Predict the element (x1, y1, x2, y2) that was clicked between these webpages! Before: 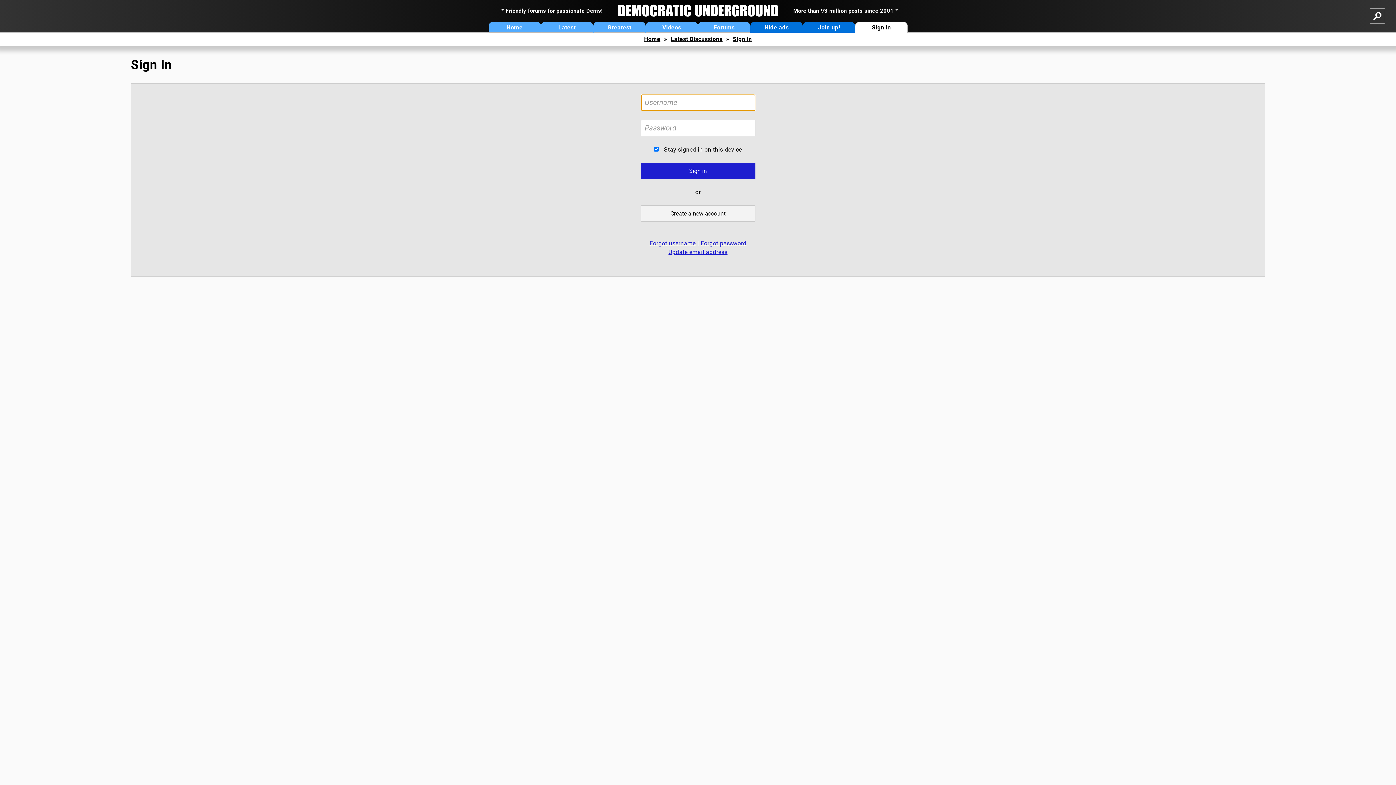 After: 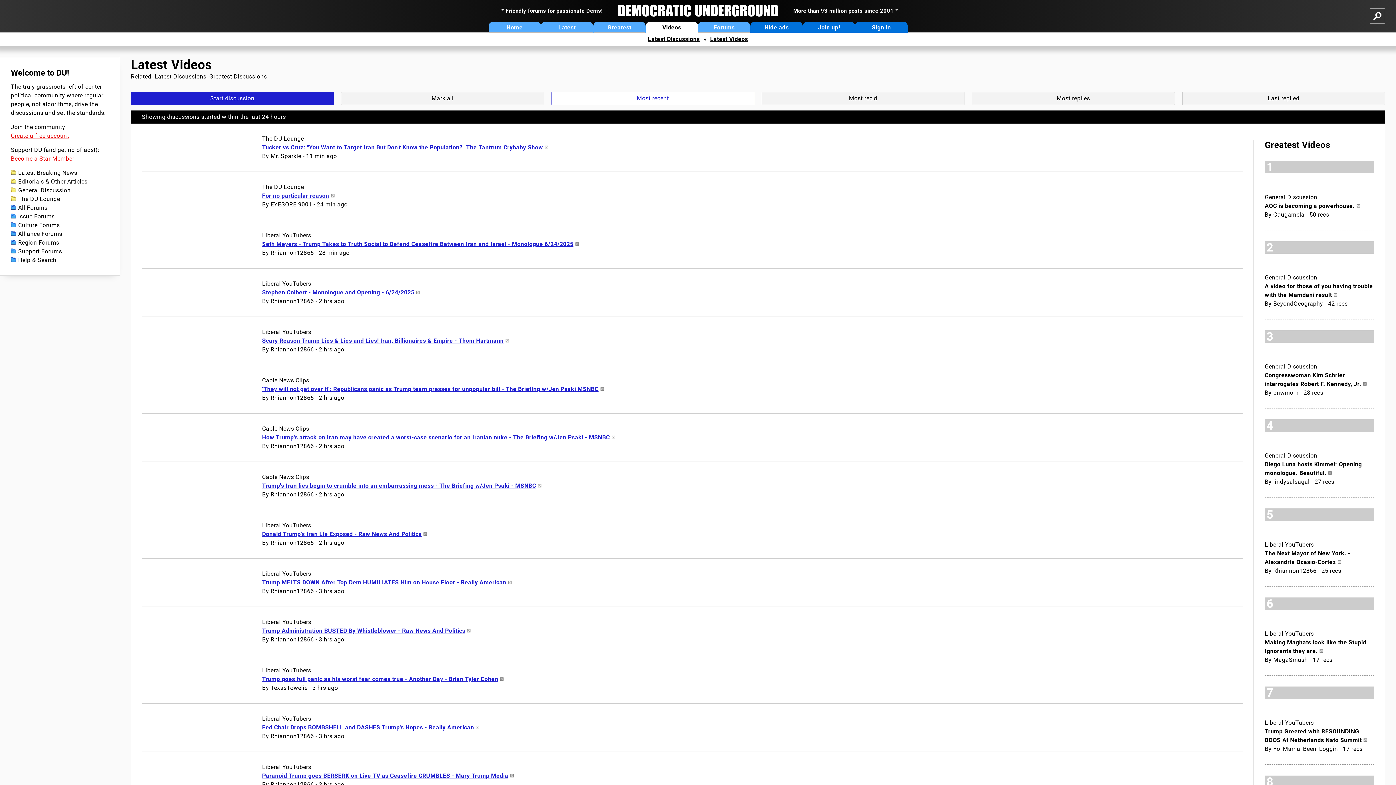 Action: label: Videos bbox: (645, 21, 698, 32)